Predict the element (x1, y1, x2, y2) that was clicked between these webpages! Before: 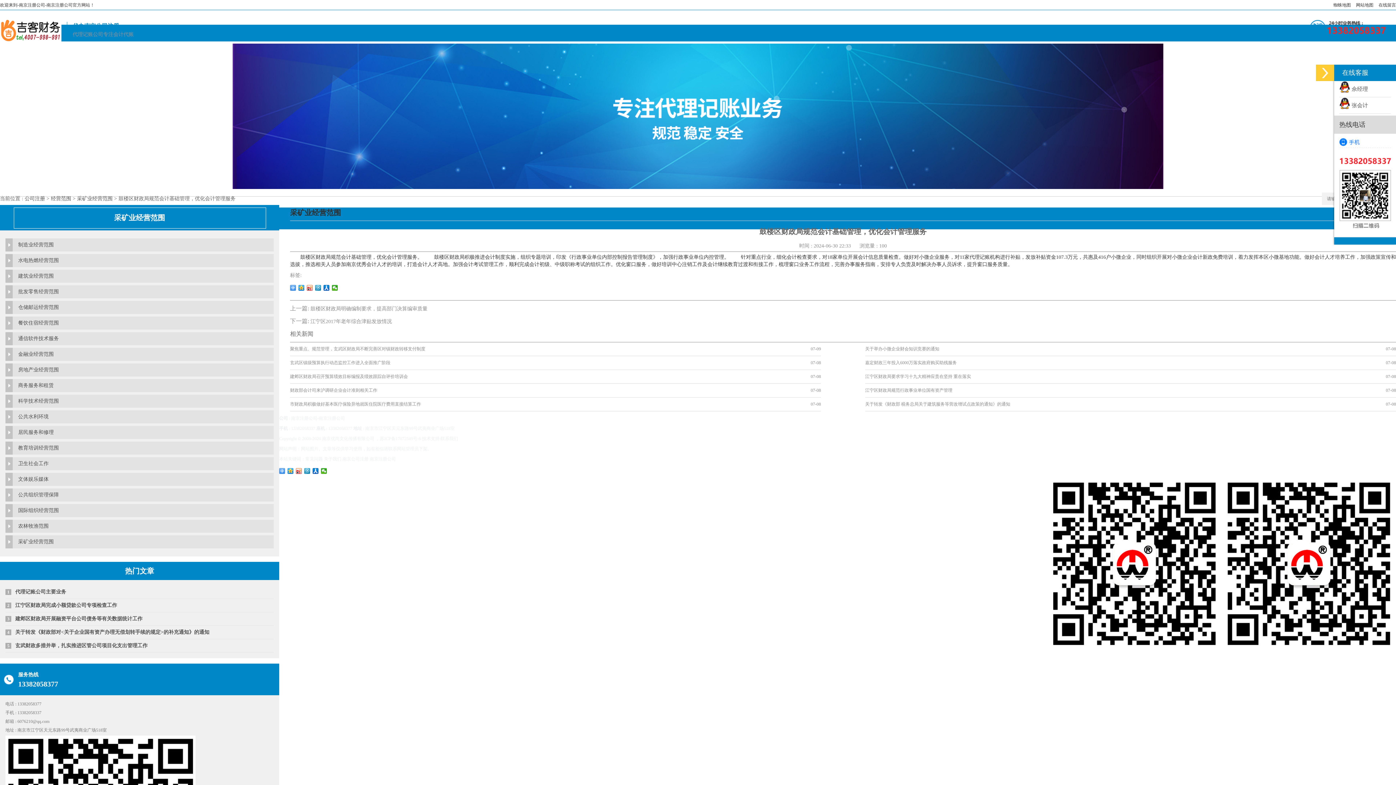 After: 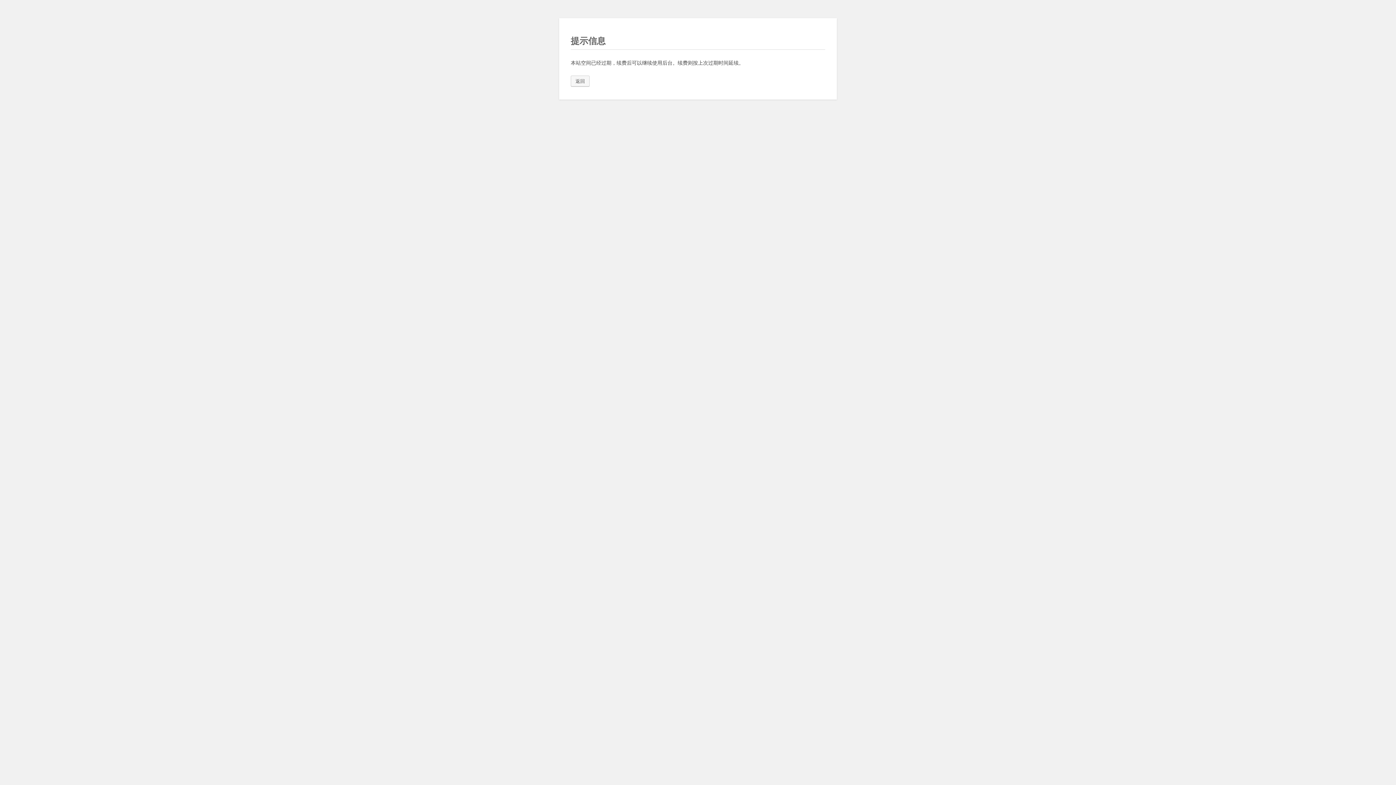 Action: bbox: (18, 488, 273, 501) label: 公共组织管理保障